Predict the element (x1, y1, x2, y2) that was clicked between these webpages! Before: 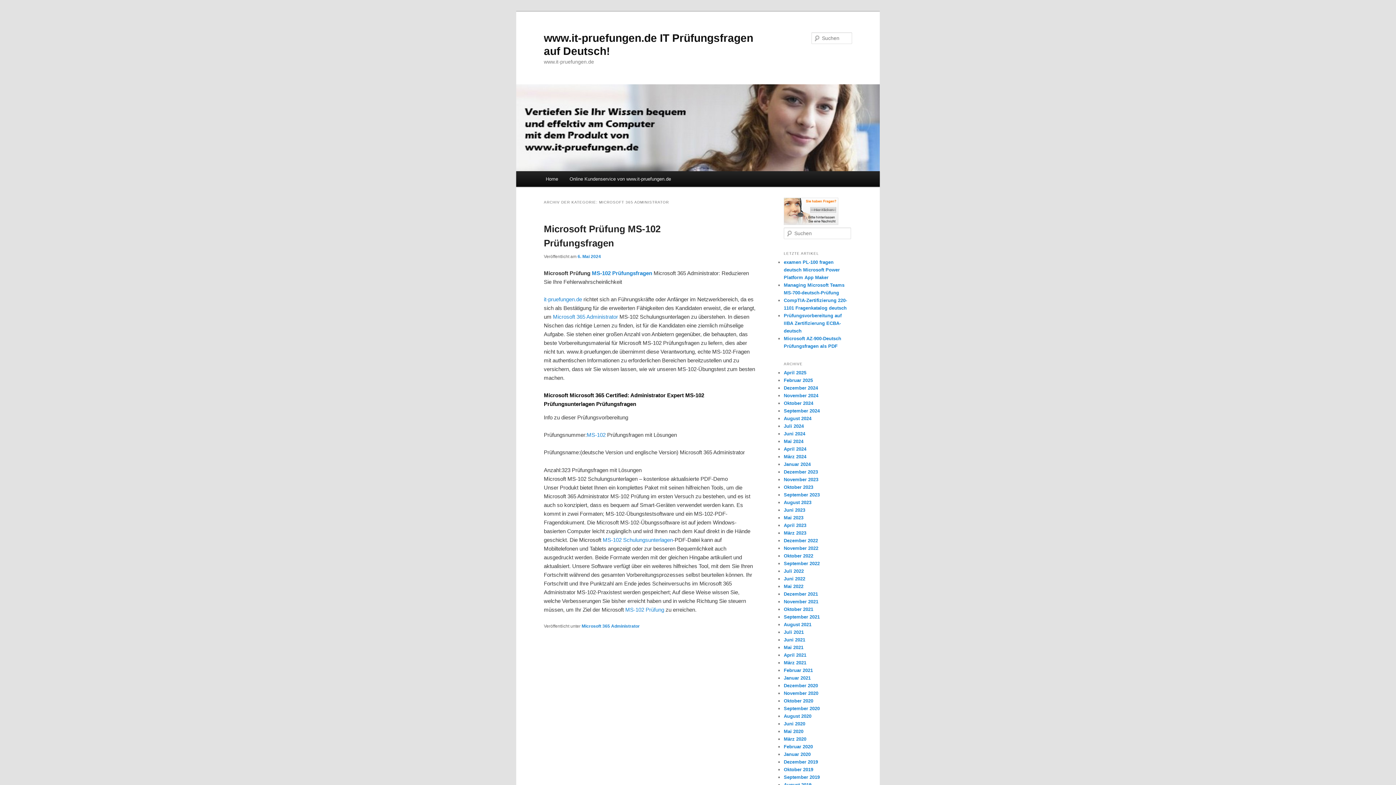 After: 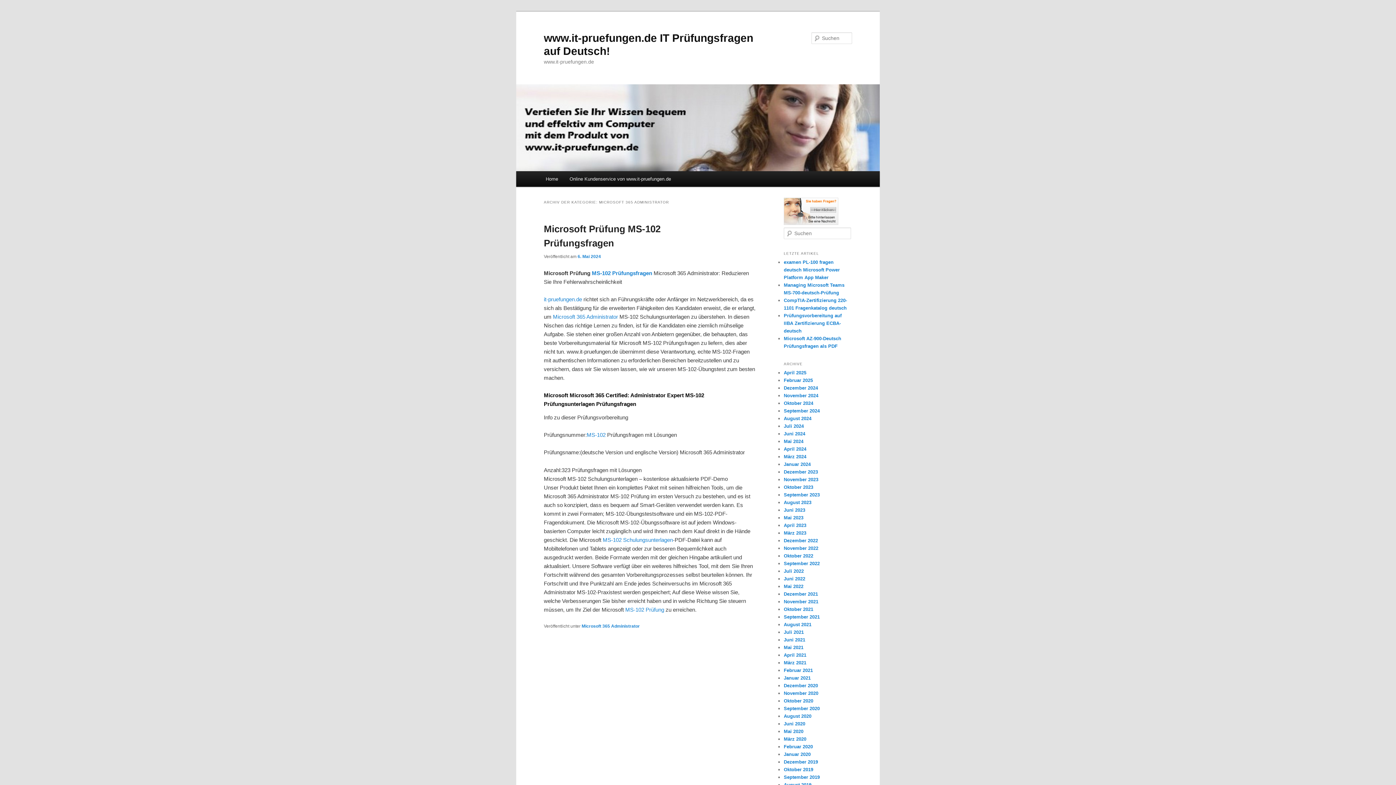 Action: label: Live-Chat Offline bbox: (784, 220, 838, 226)